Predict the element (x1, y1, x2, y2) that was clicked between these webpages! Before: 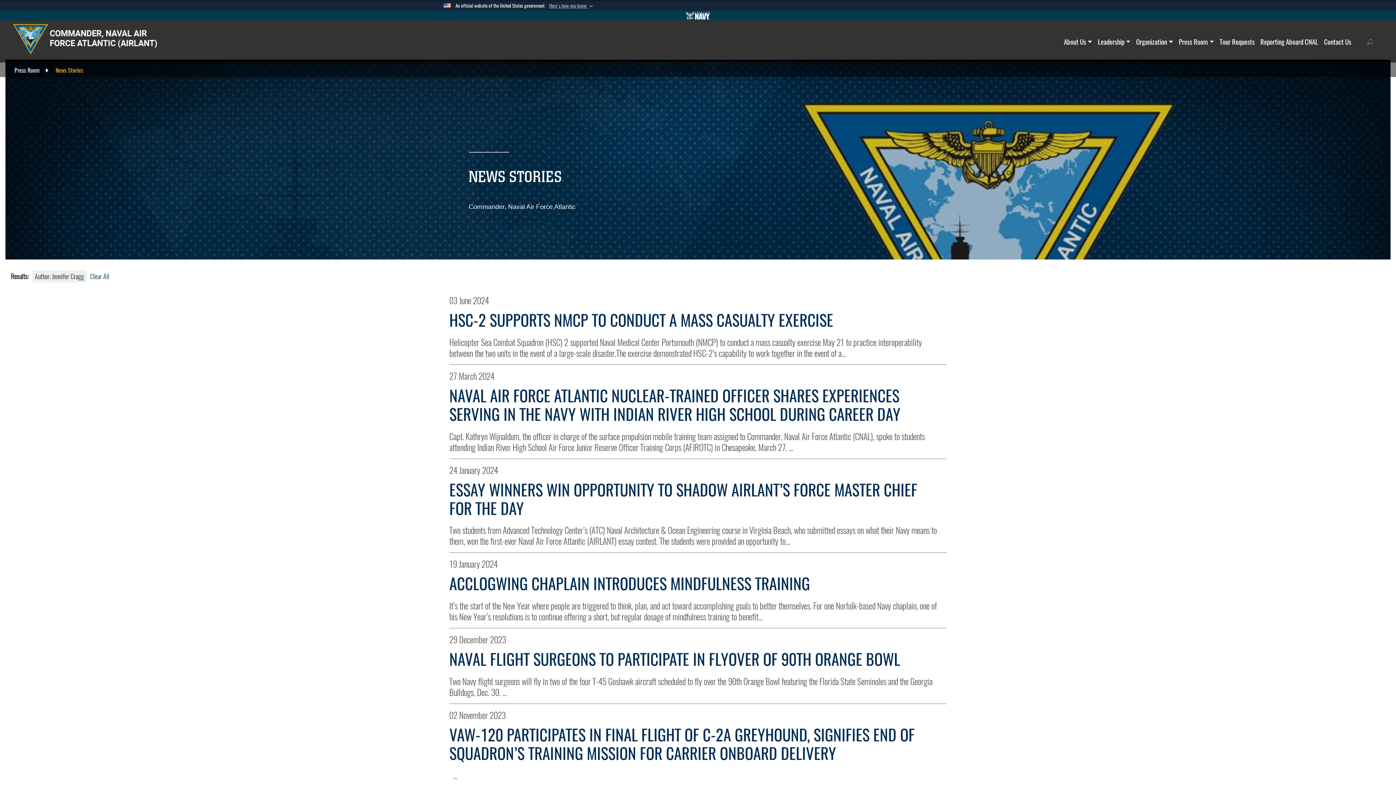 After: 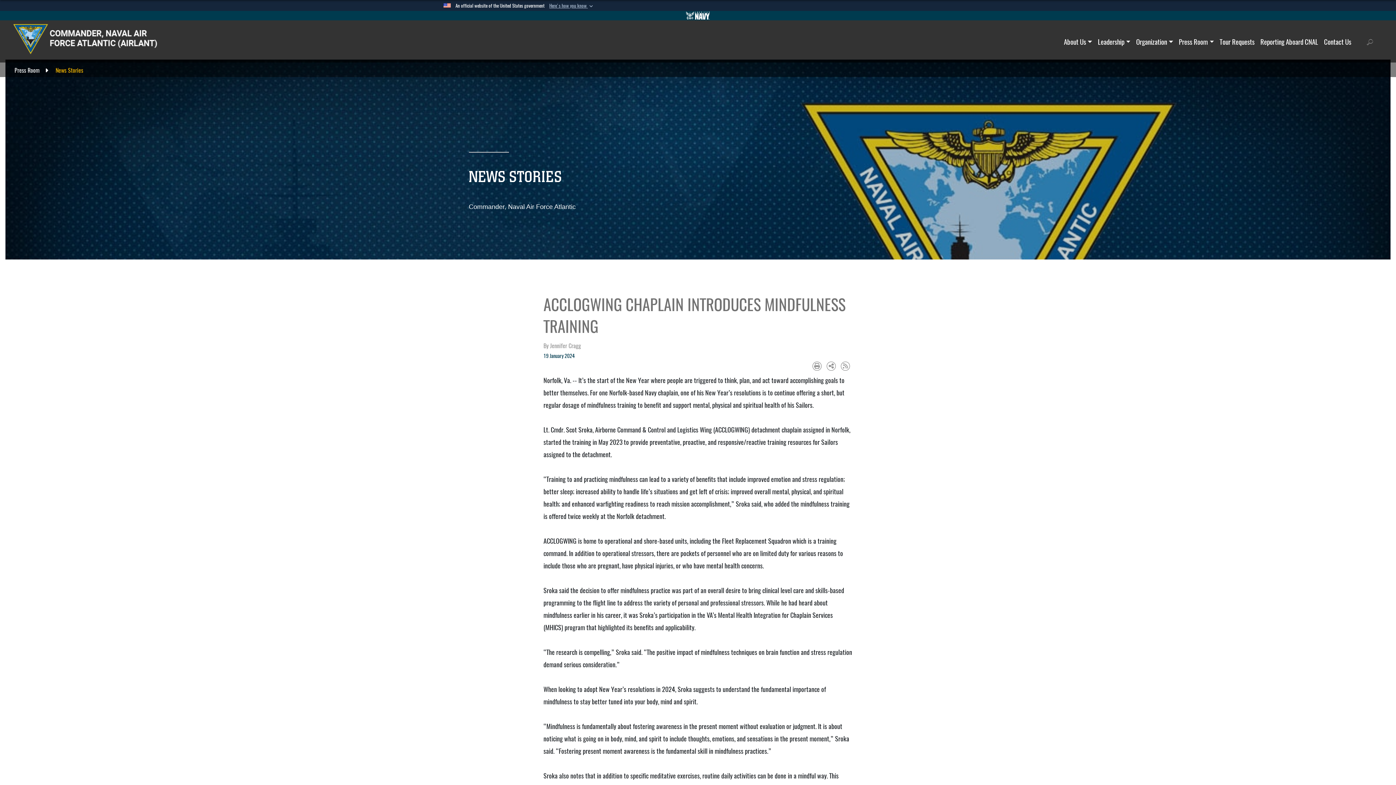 Action: bbox: (449, 572, 939, 600) label: ACCLOGWING CHAPLAIN INTRODUCES MINDFULNESS TRAINING